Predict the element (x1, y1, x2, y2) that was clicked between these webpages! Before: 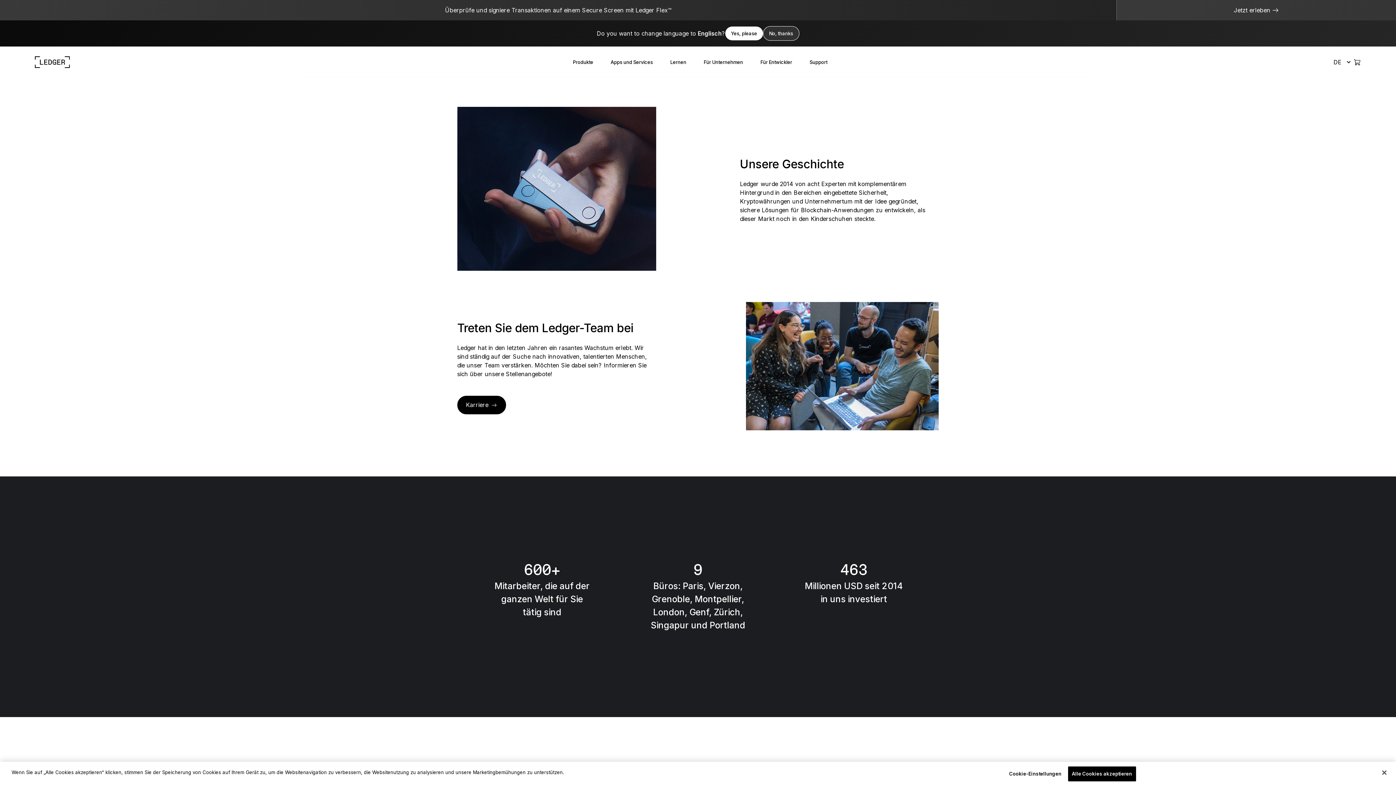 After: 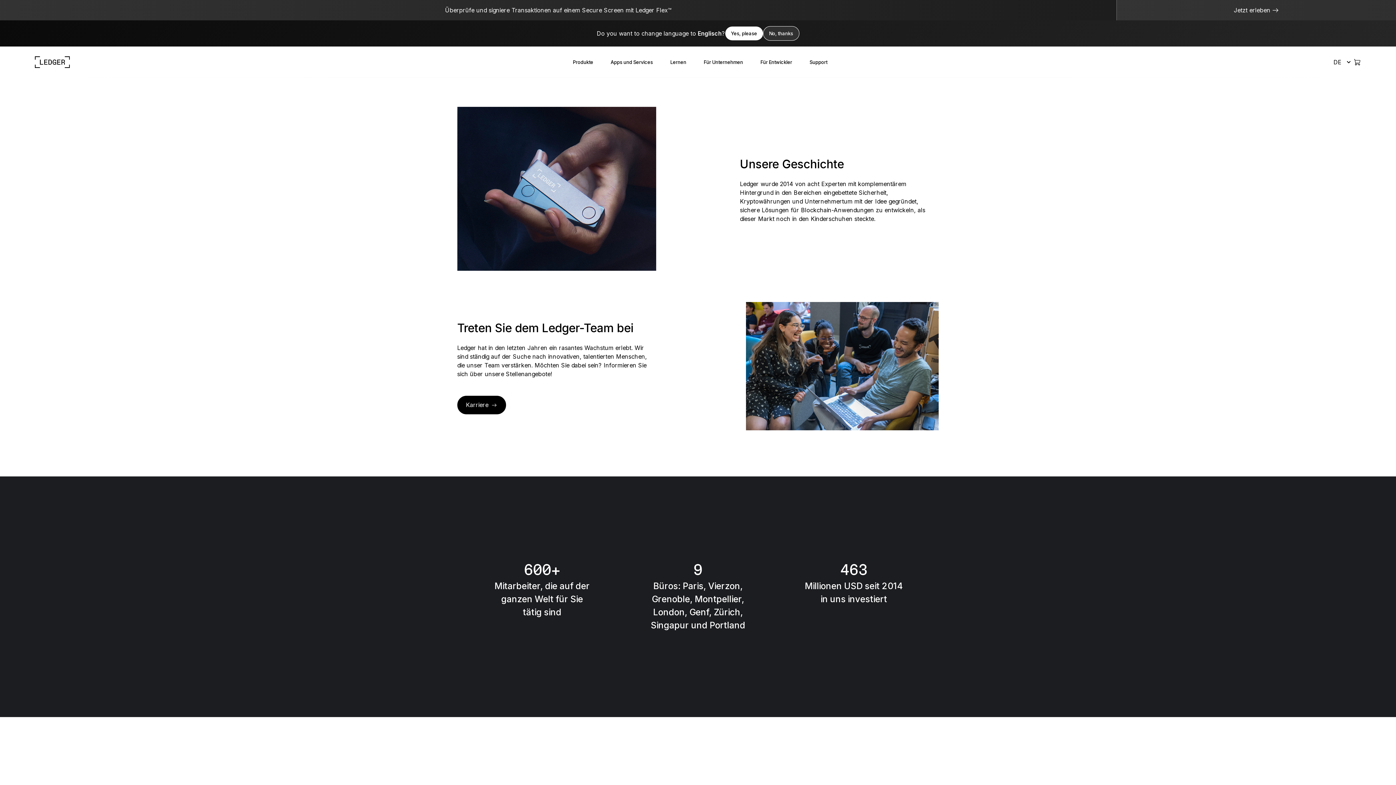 Action: bbox: (1376, 765, 1392, 781) label: Schließen